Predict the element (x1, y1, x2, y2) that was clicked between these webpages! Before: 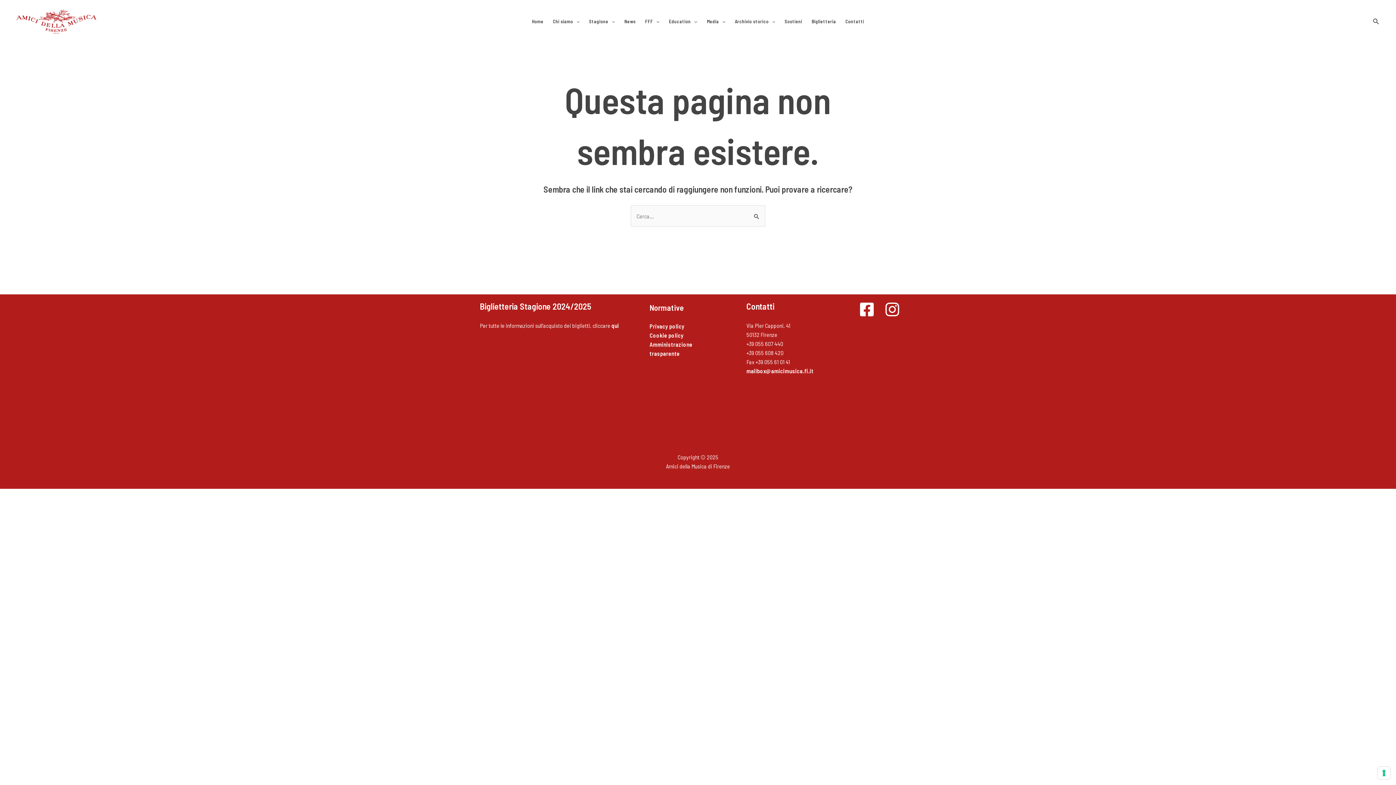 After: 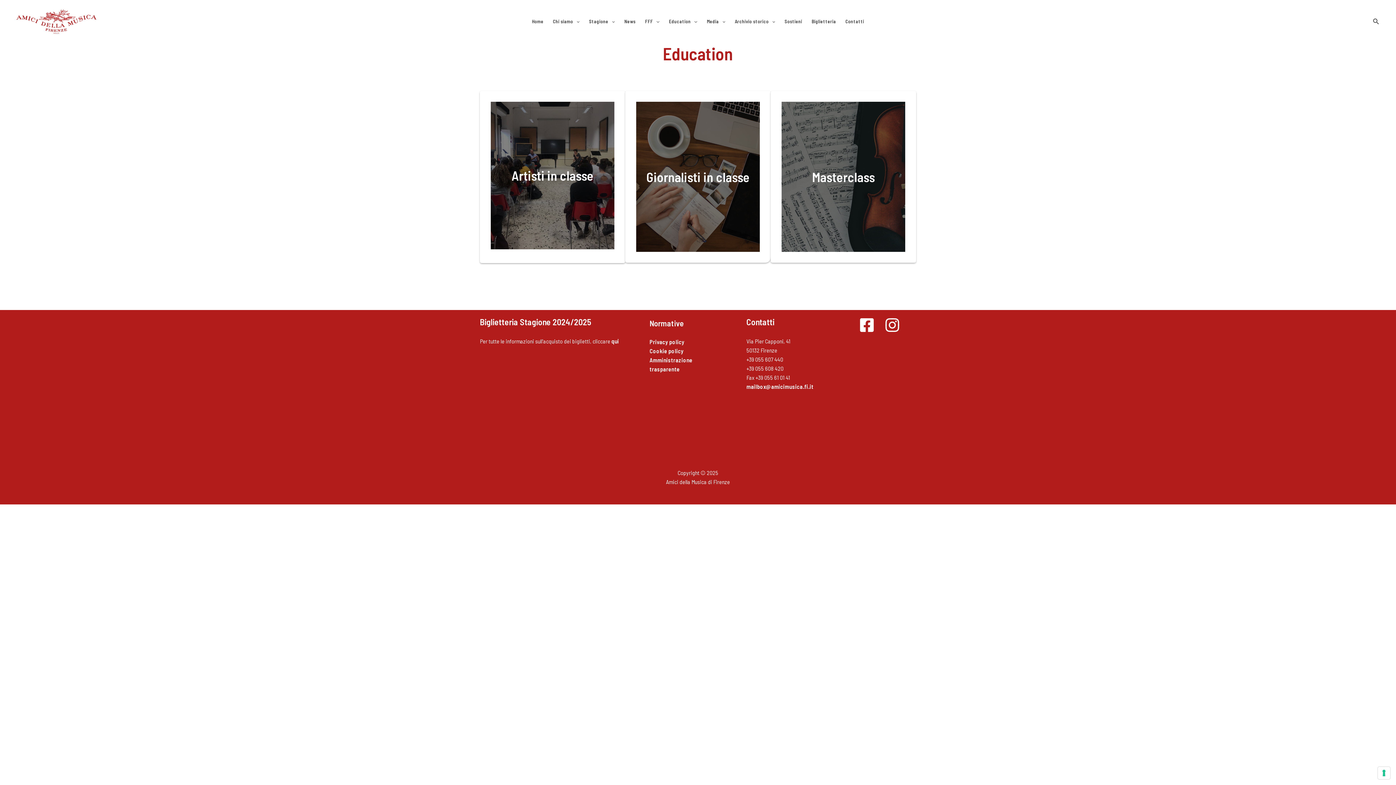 Action: bbox: (664, 8, 702, 34) label: Education